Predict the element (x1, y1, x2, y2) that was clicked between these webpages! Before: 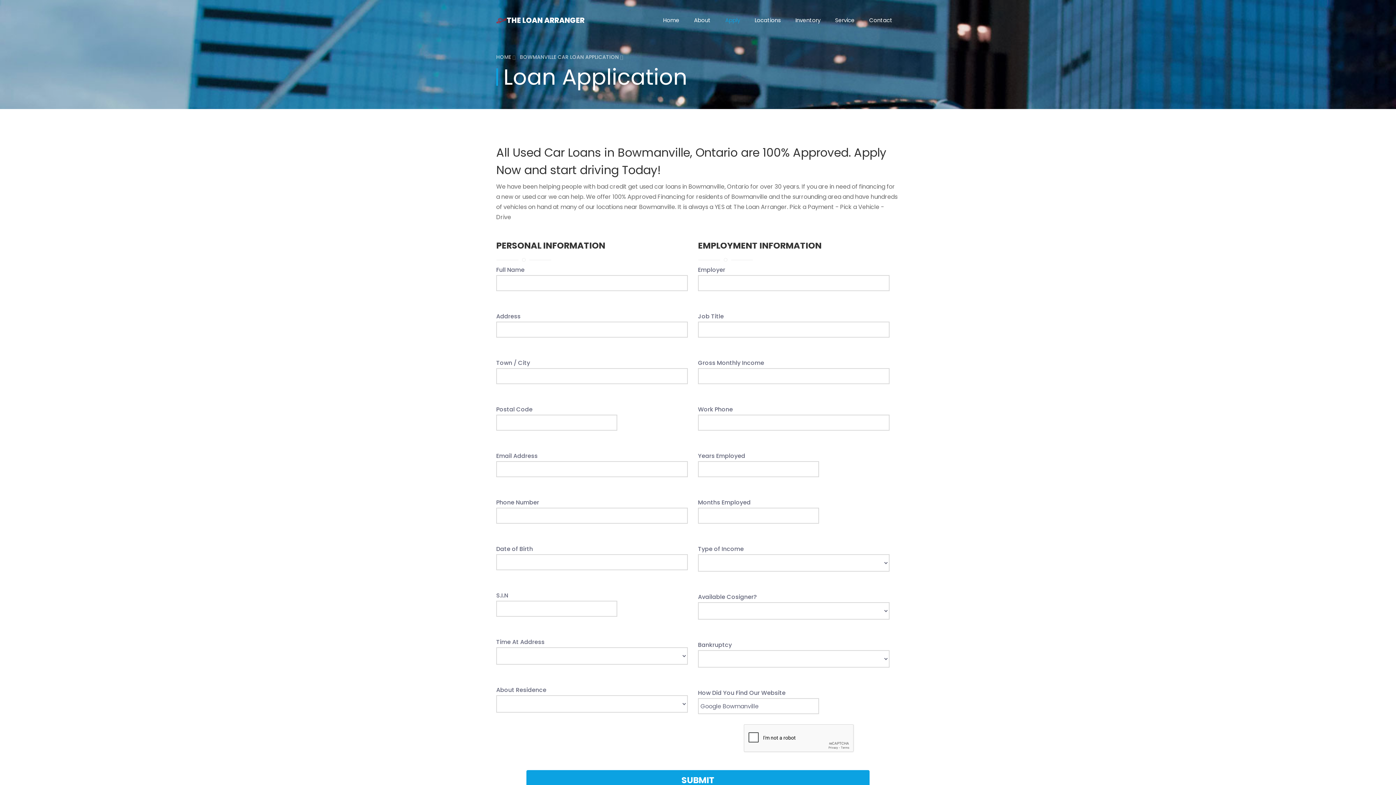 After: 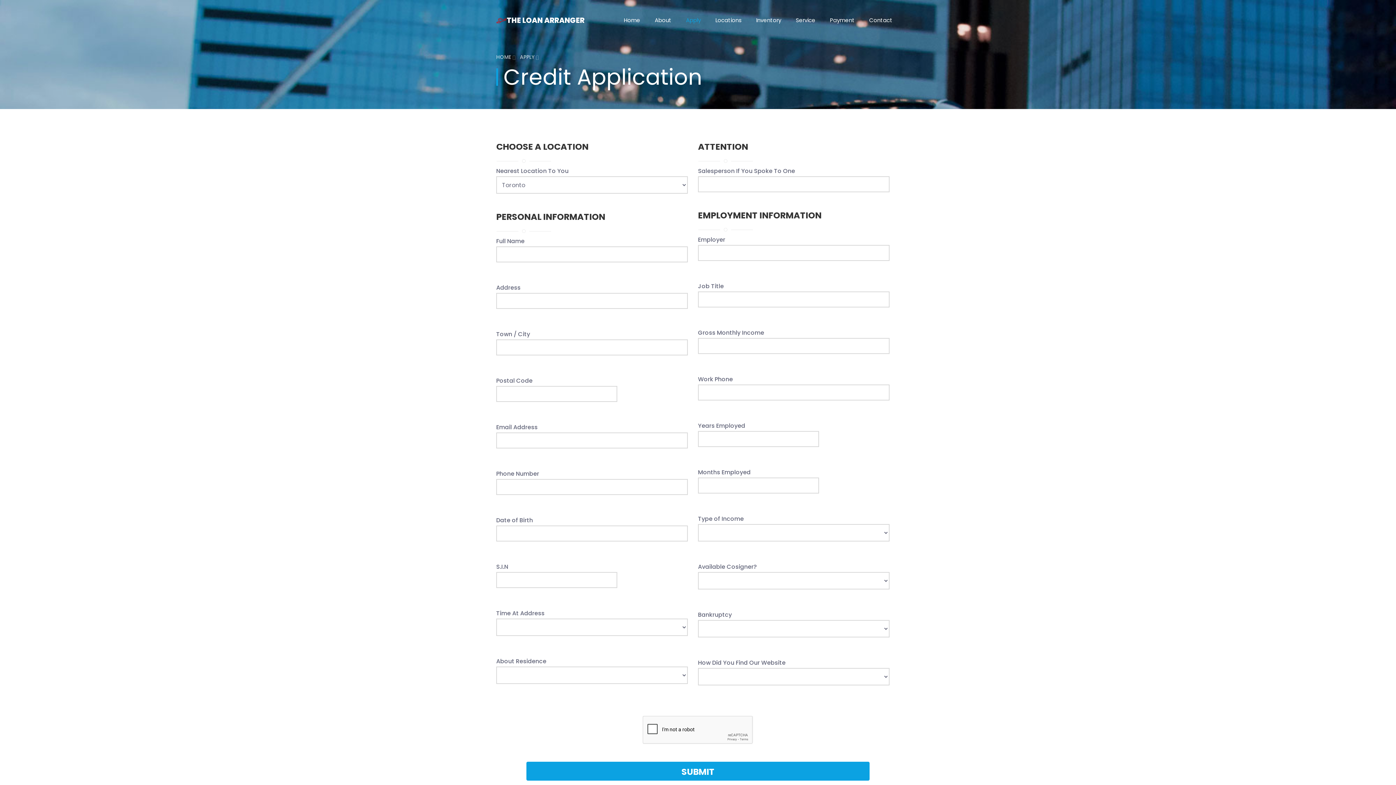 Action: label: Apply bbox: (718, 10, 747, 30)